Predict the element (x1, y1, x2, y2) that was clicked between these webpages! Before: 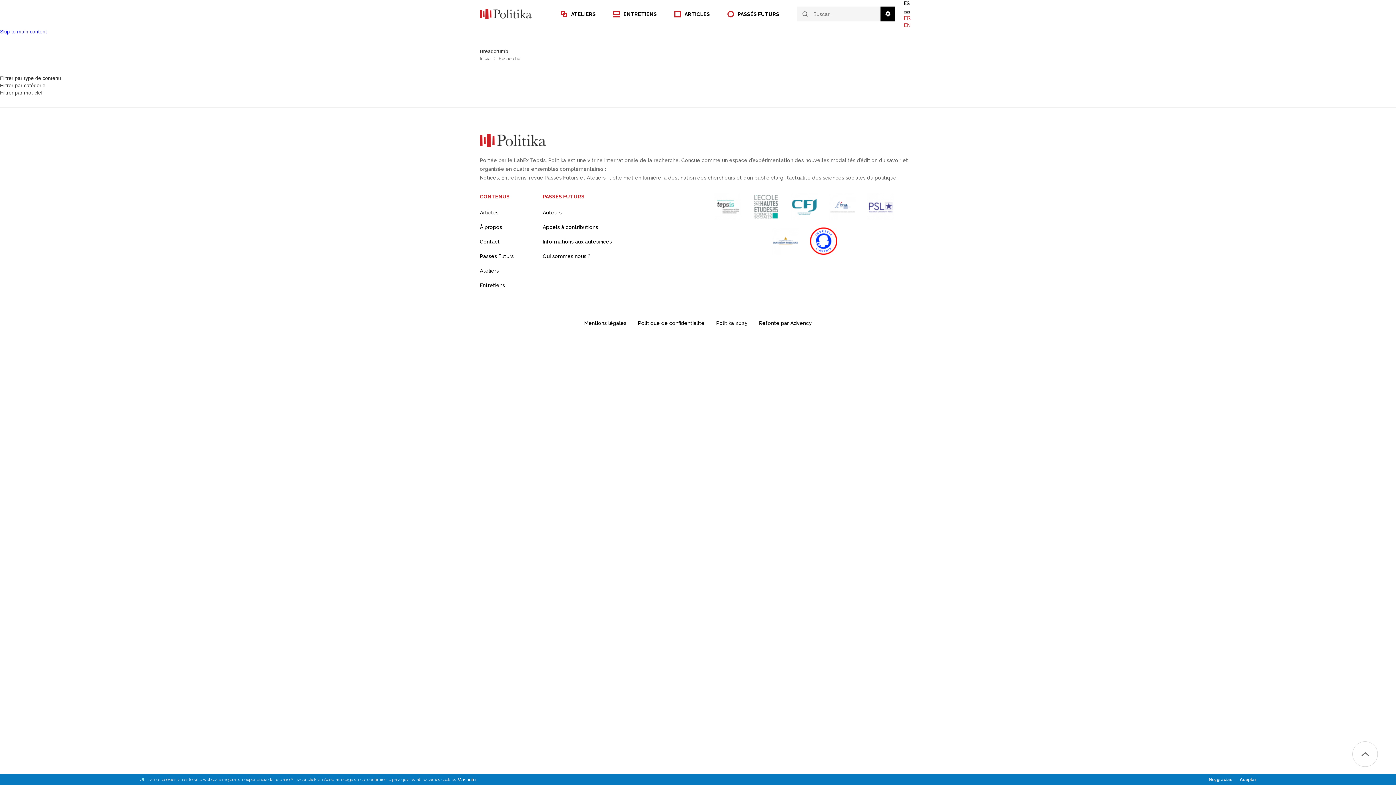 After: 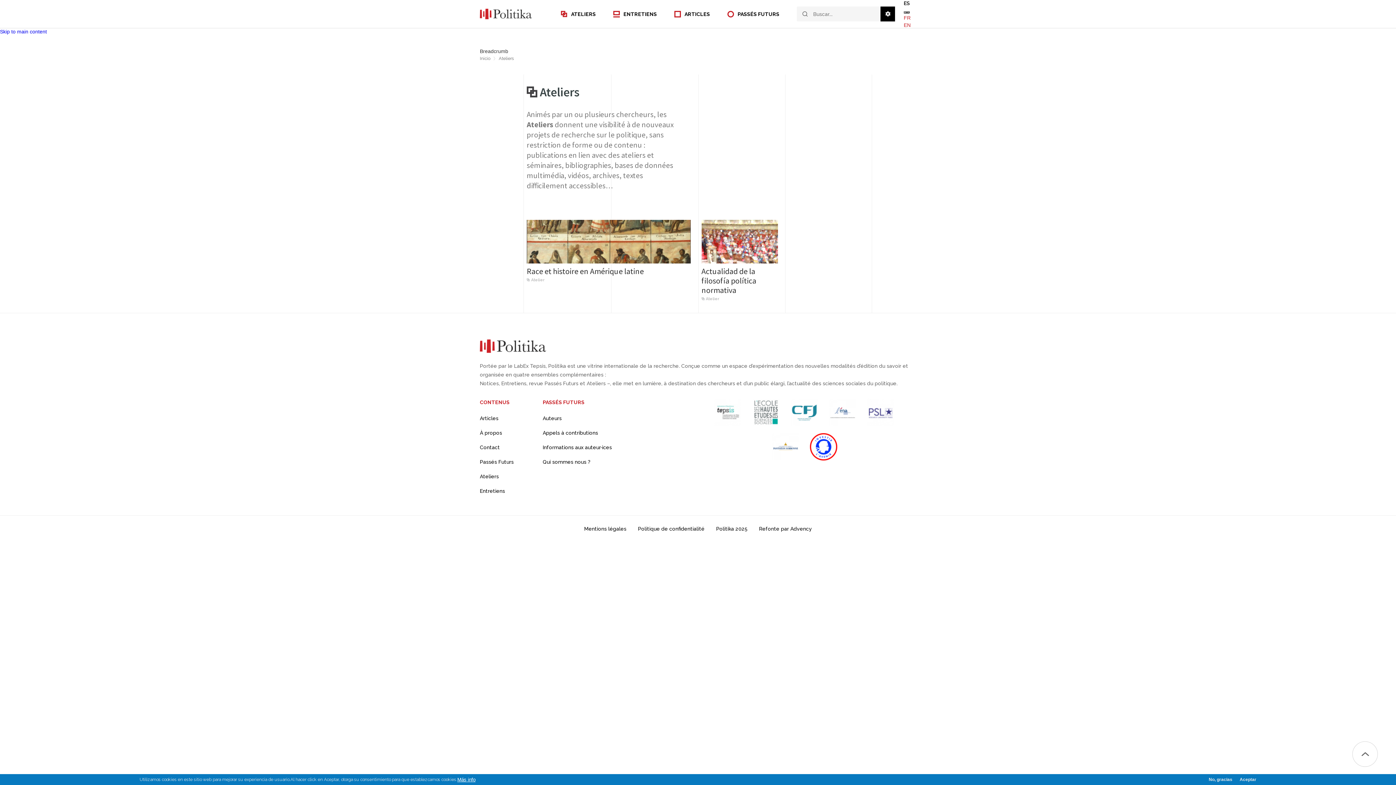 Action: label: ATELIERS bbox: (561, 10, 596, 17)